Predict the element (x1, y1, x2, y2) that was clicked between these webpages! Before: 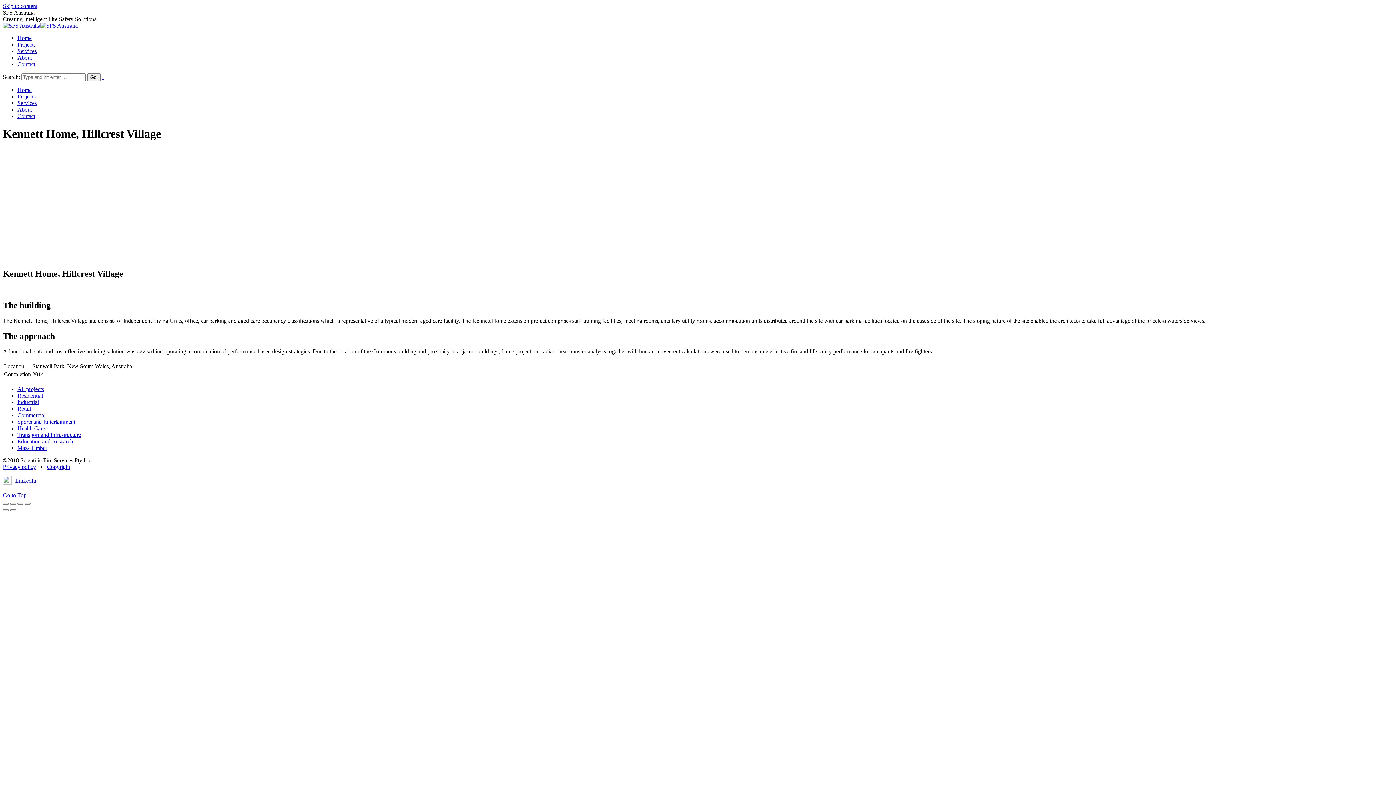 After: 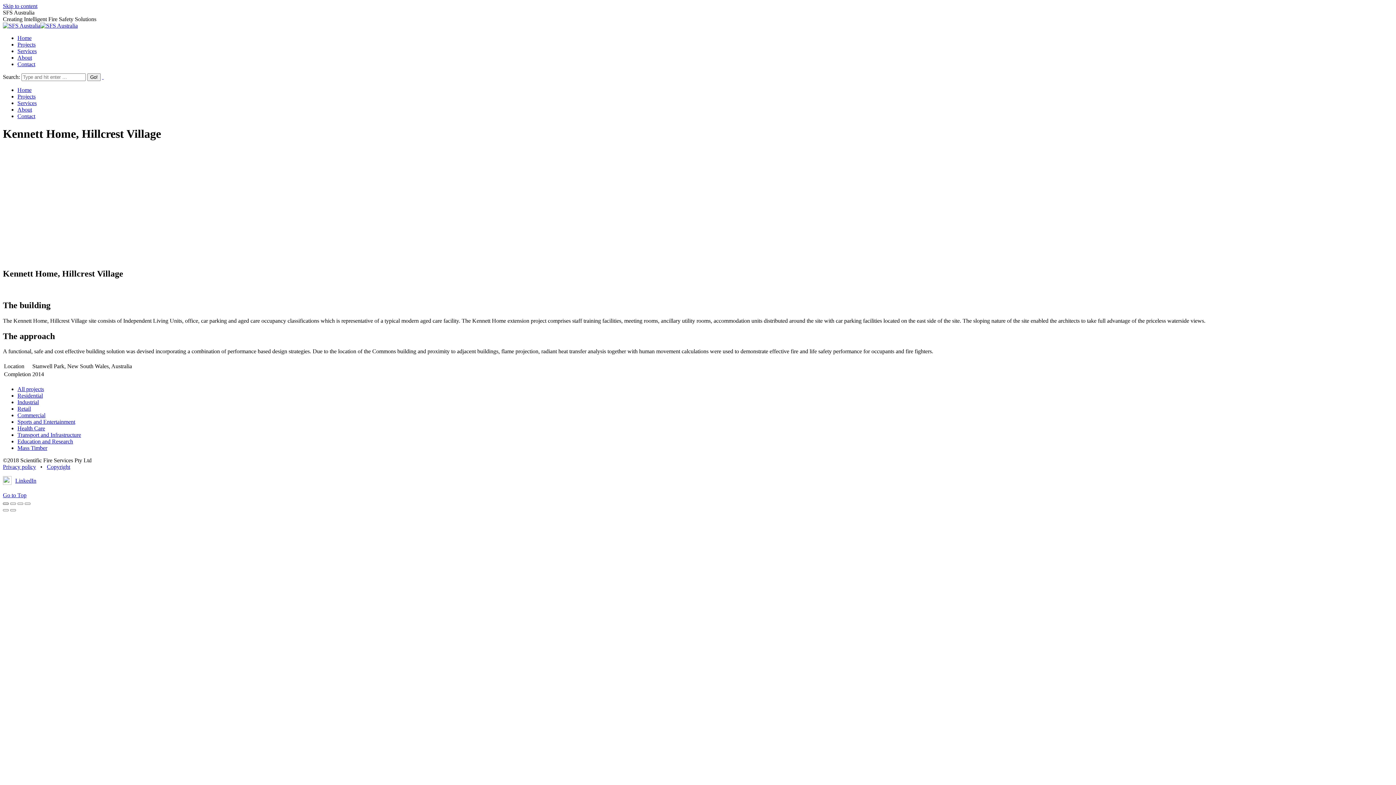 Action: bbox: (2, 503, 8, 505)